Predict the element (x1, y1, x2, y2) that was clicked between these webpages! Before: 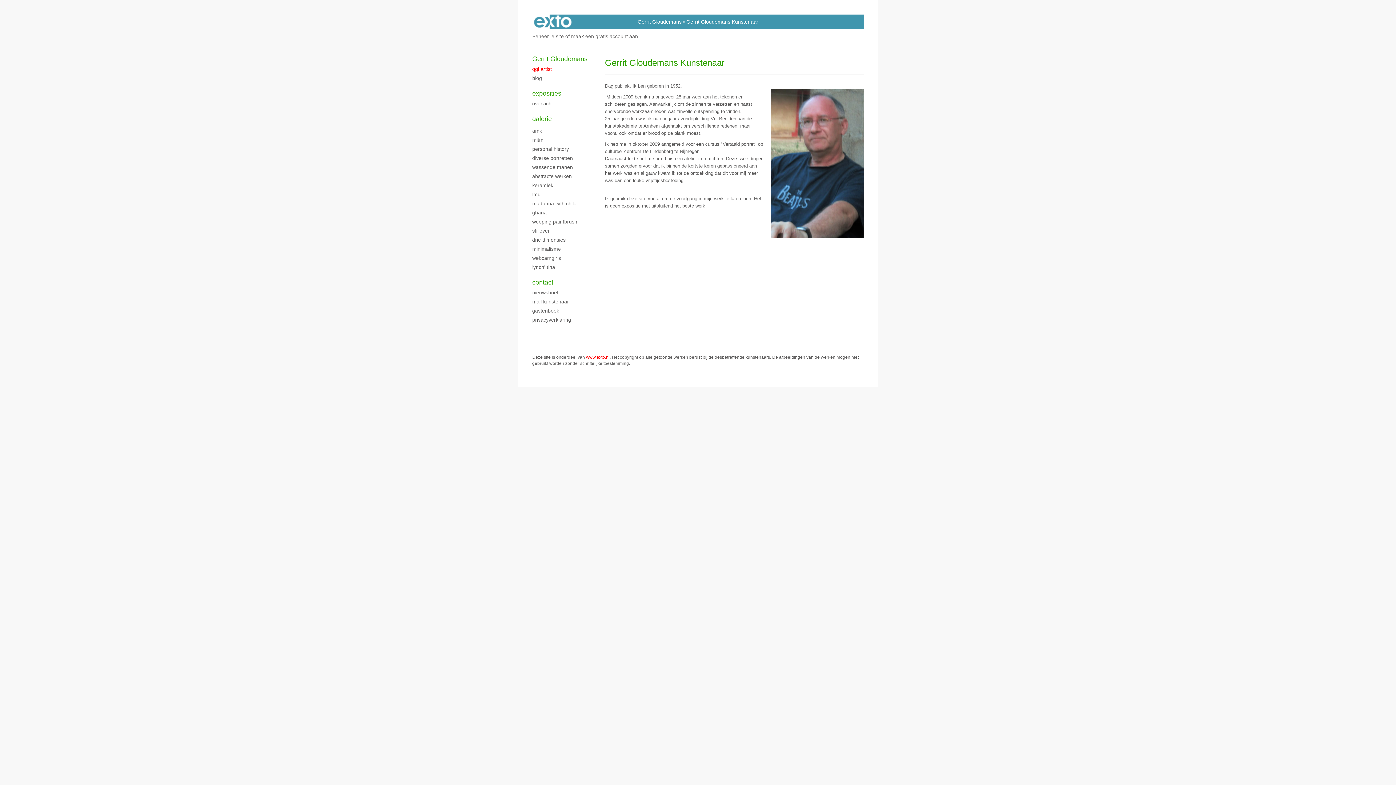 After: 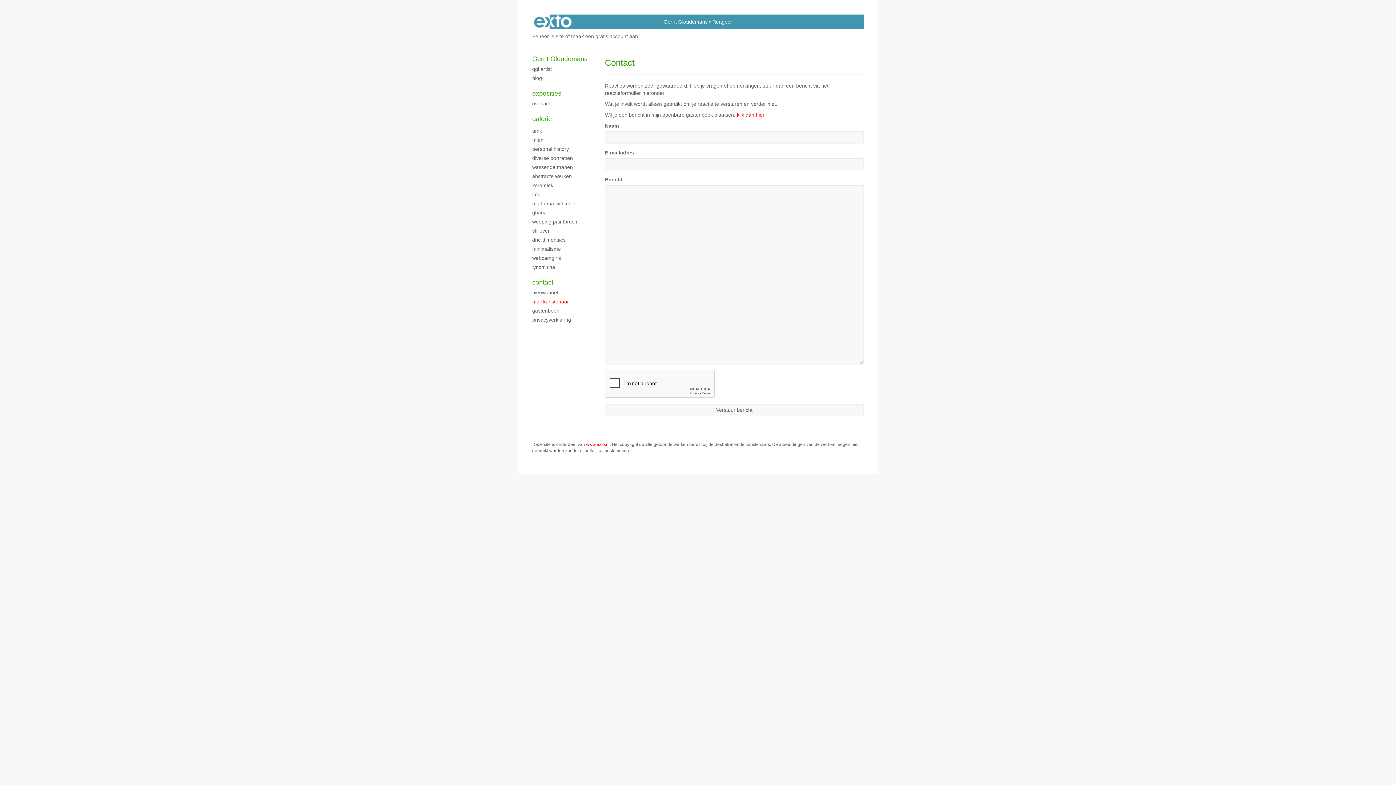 Action: label: mail kunstenaar bbox: (532, 298, 590, 305)